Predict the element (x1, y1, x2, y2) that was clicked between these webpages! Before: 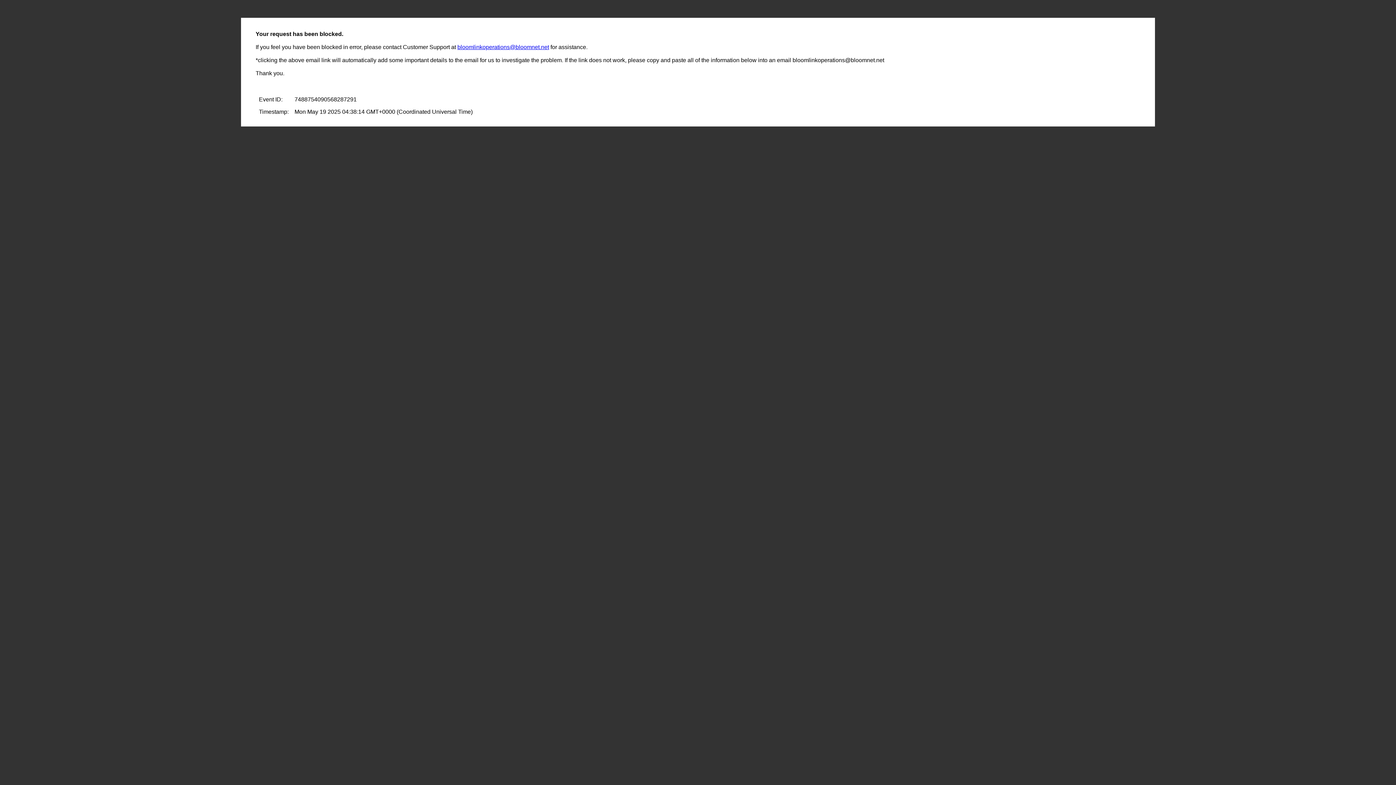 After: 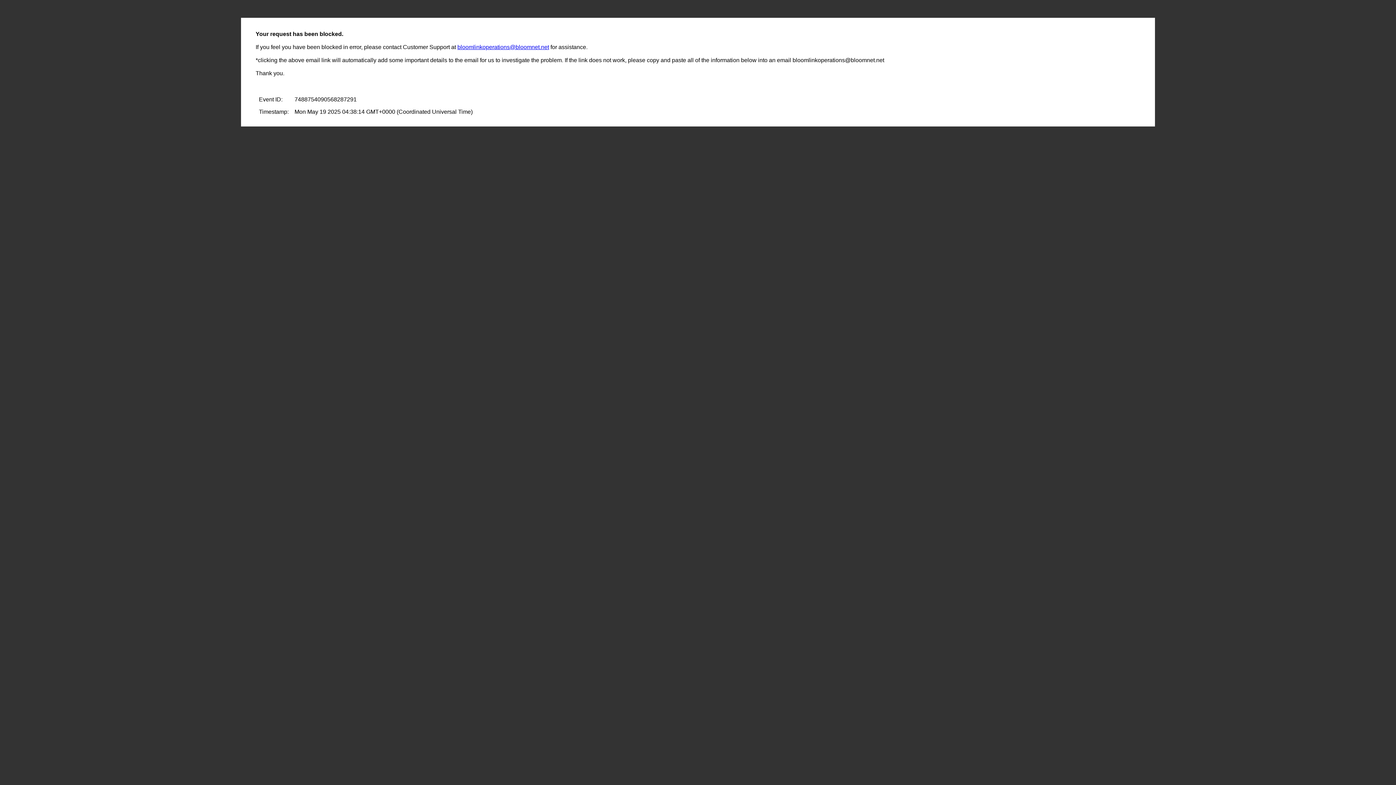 Action: bbox: (457, 44, 549, 50) label: bloomlinkoperations@bloomnet.net